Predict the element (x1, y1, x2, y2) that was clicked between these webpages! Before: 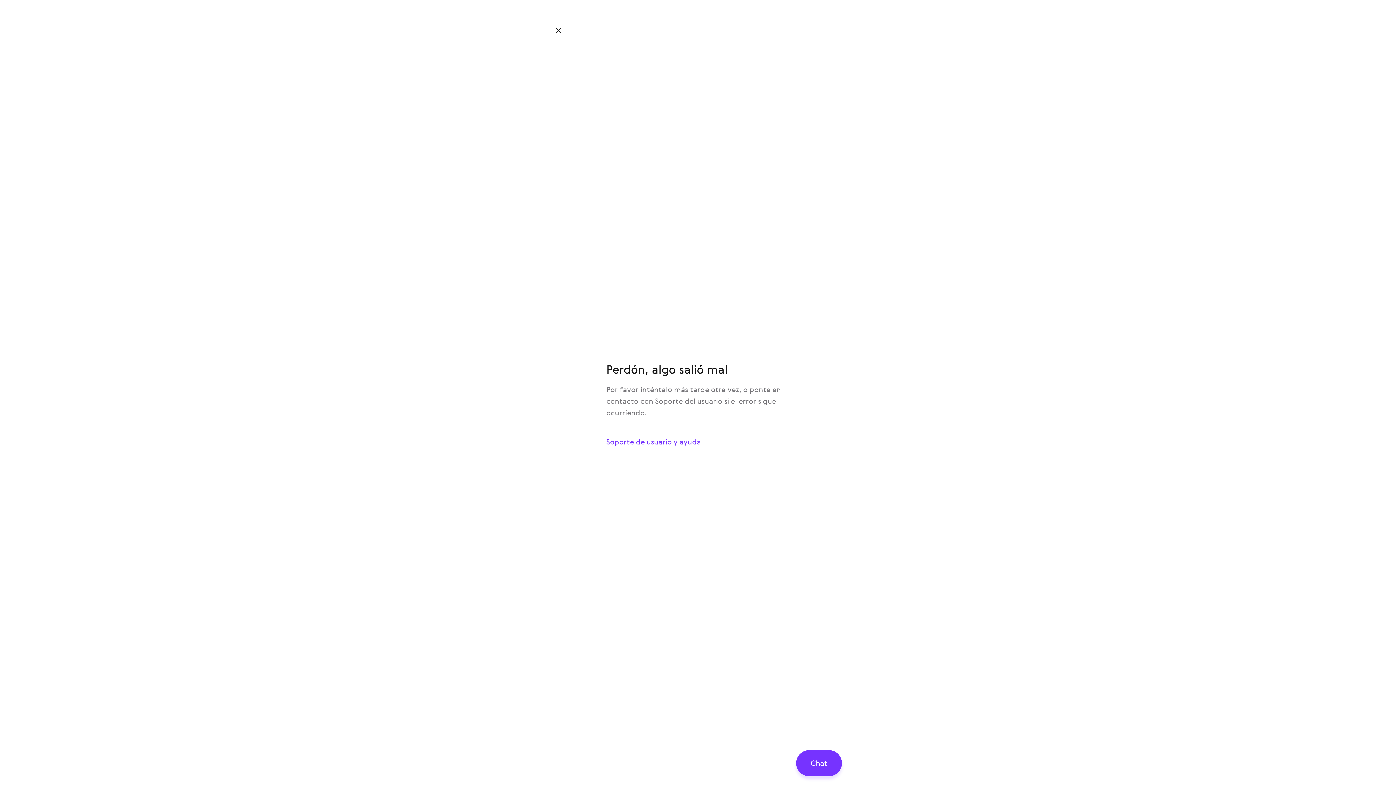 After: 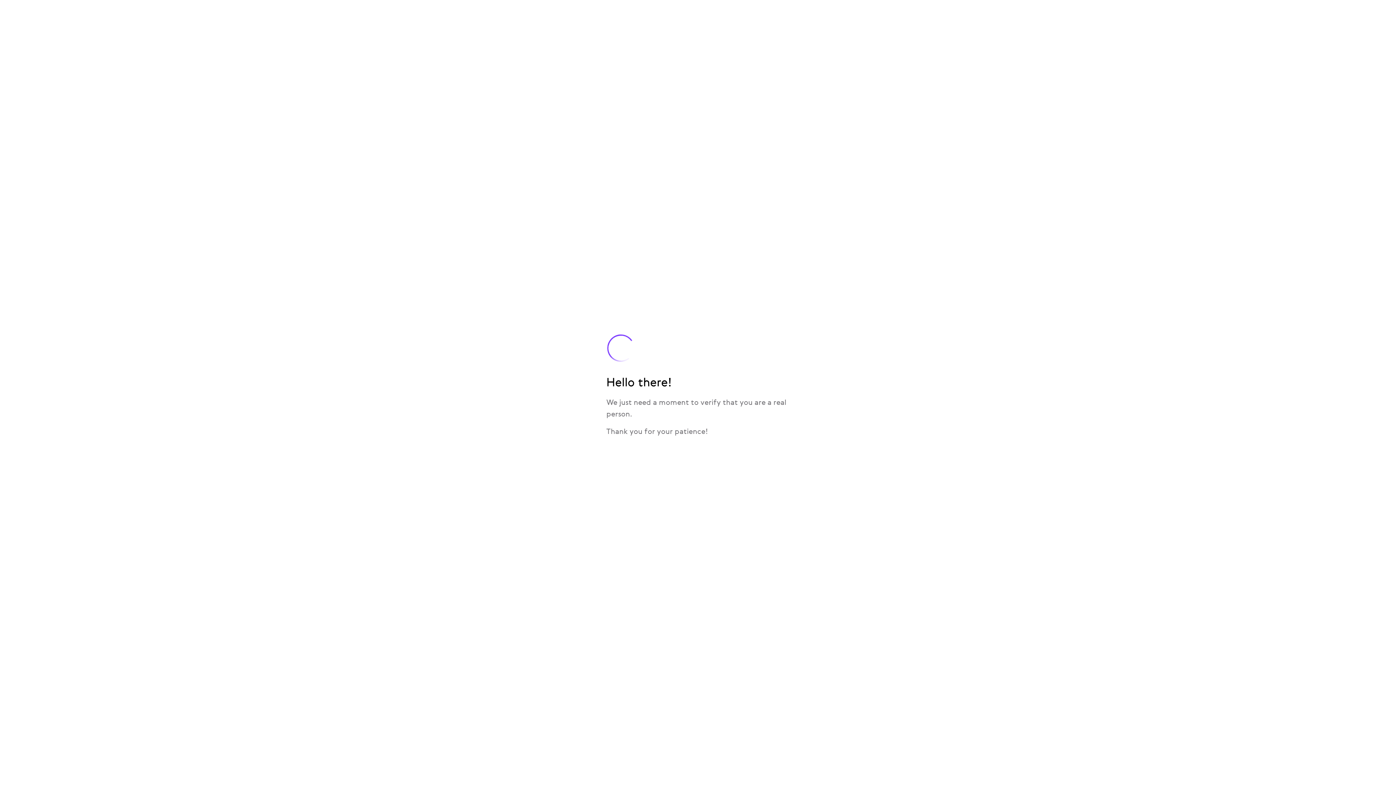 Action: label: Soporte de usuario y ayuda bbox: (594, 429, 801, 455)